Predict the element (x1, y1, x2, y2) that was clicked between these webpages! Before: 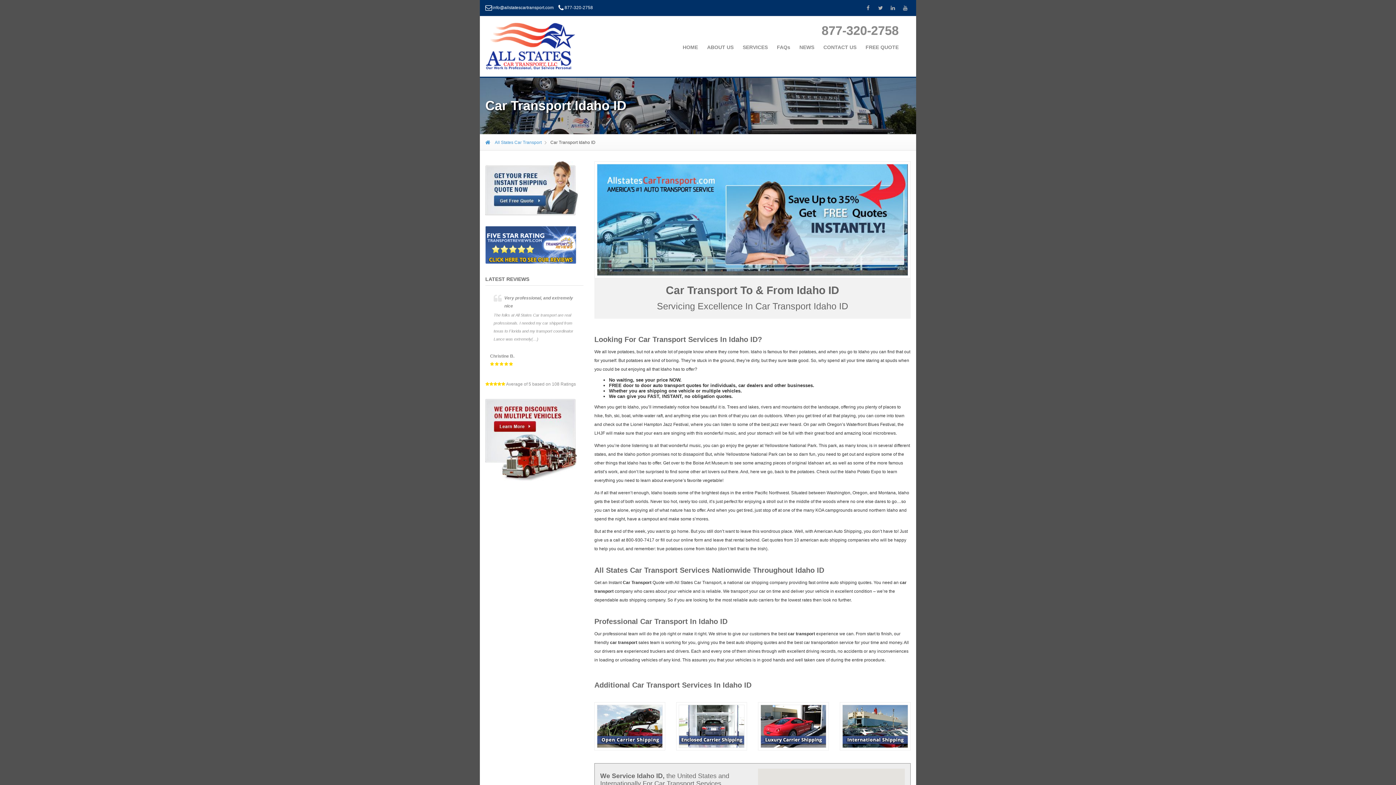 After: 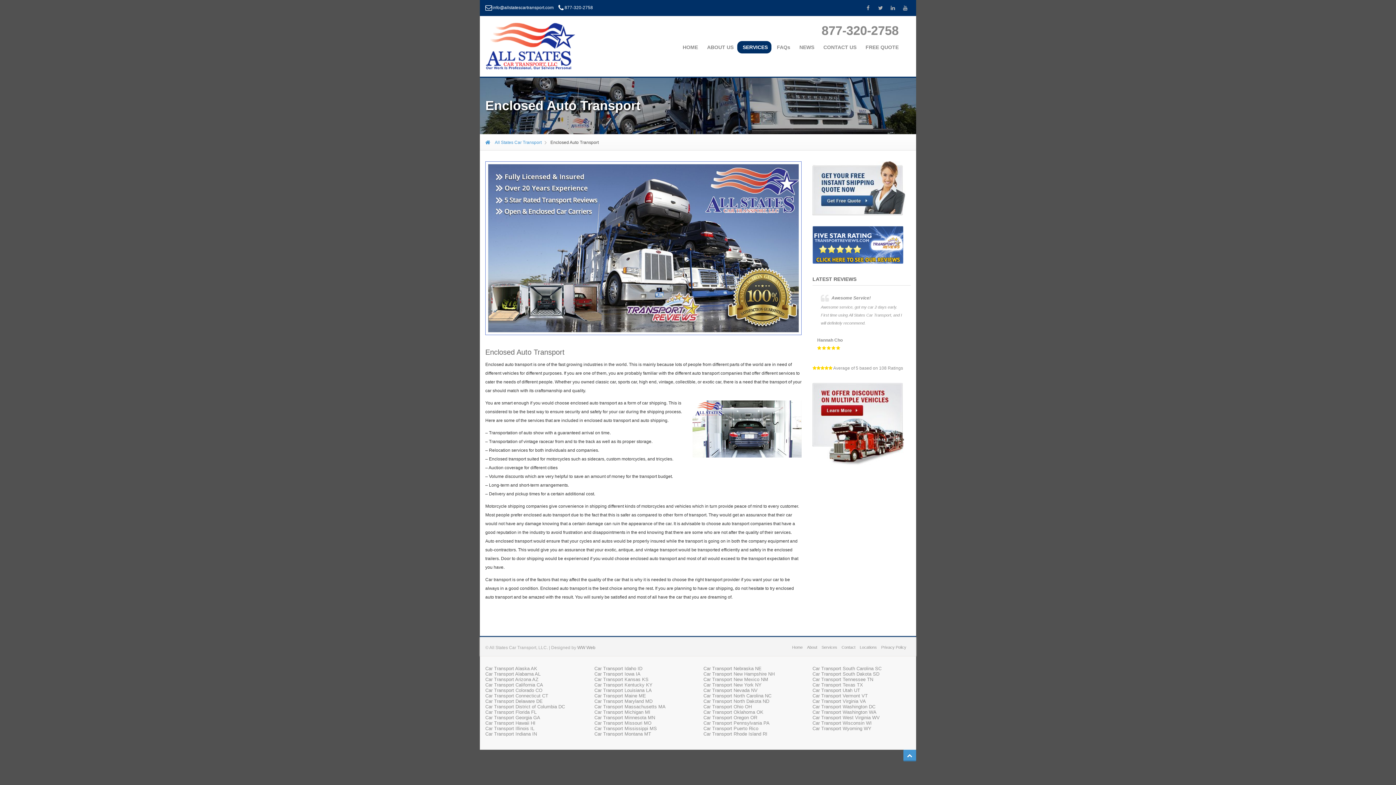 Action: bbox: (676, 702, 747, 750)